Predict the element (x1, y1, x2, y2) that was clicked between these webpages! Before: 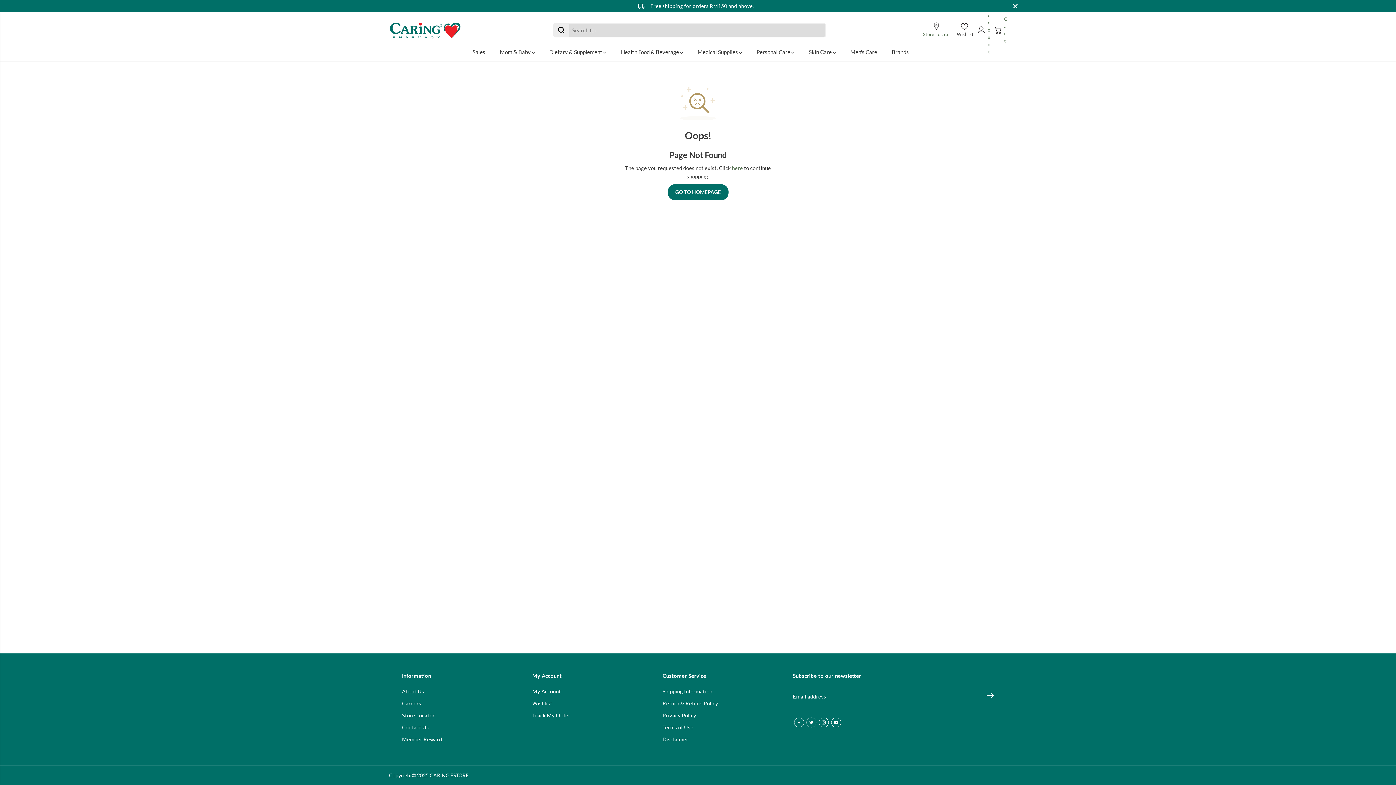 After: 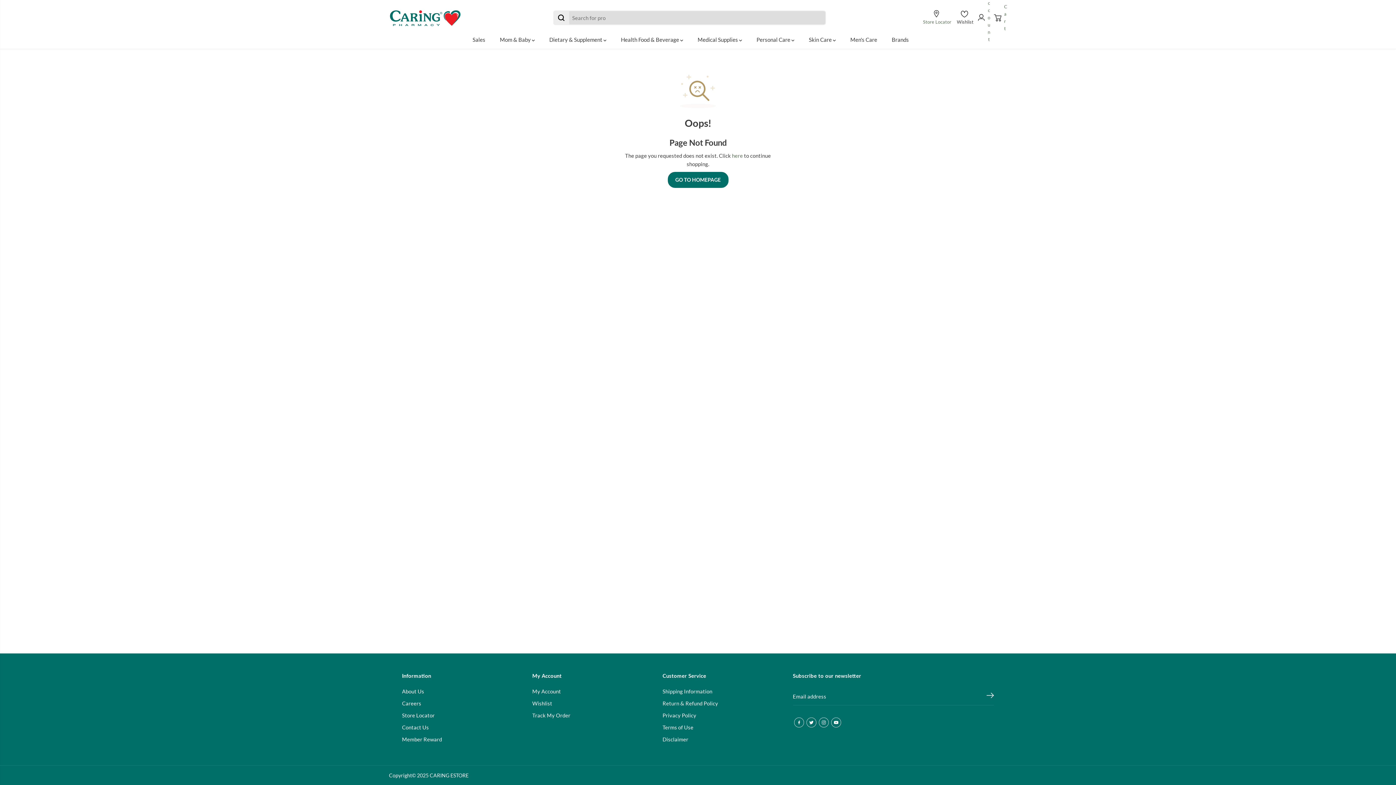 Action: bbox: (1009, 0, 1021, 12) label: Close Announcement